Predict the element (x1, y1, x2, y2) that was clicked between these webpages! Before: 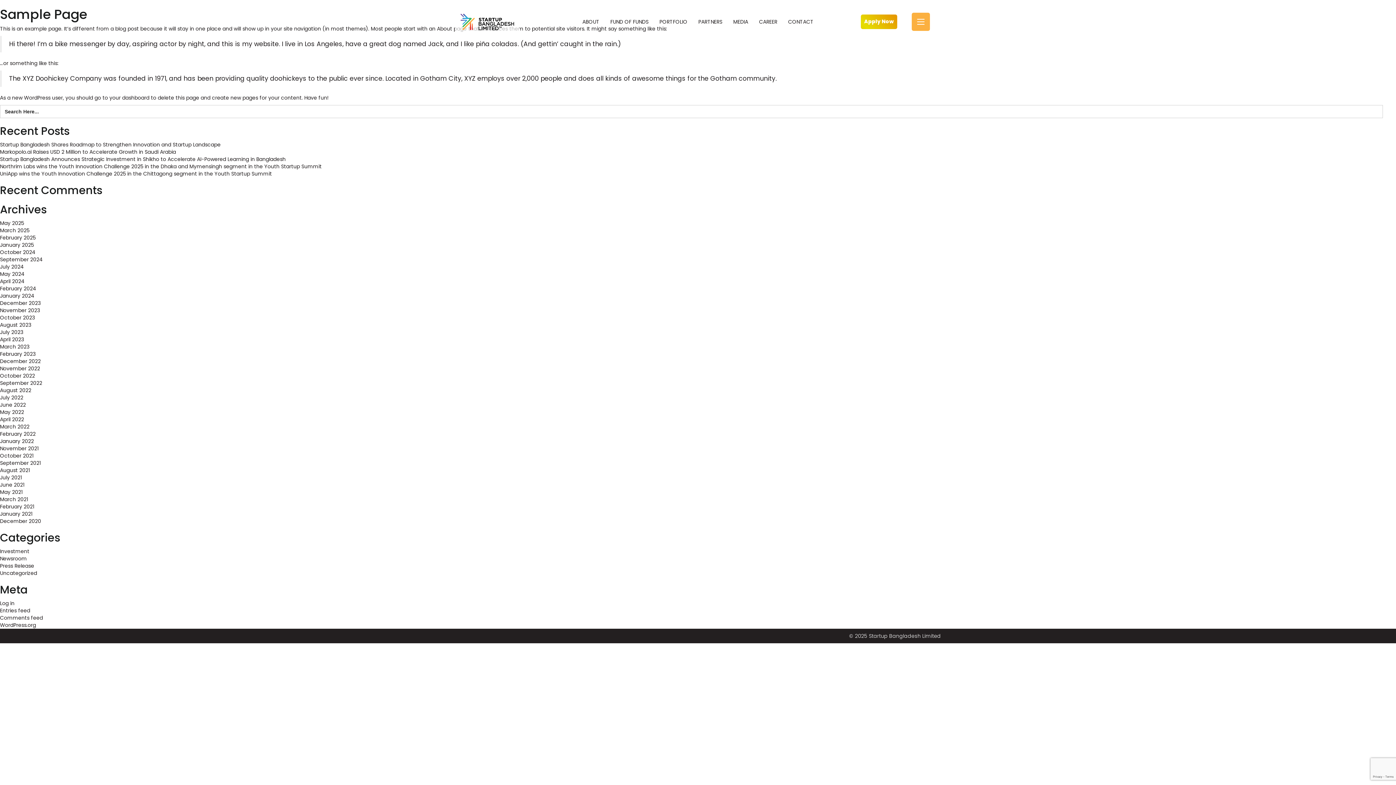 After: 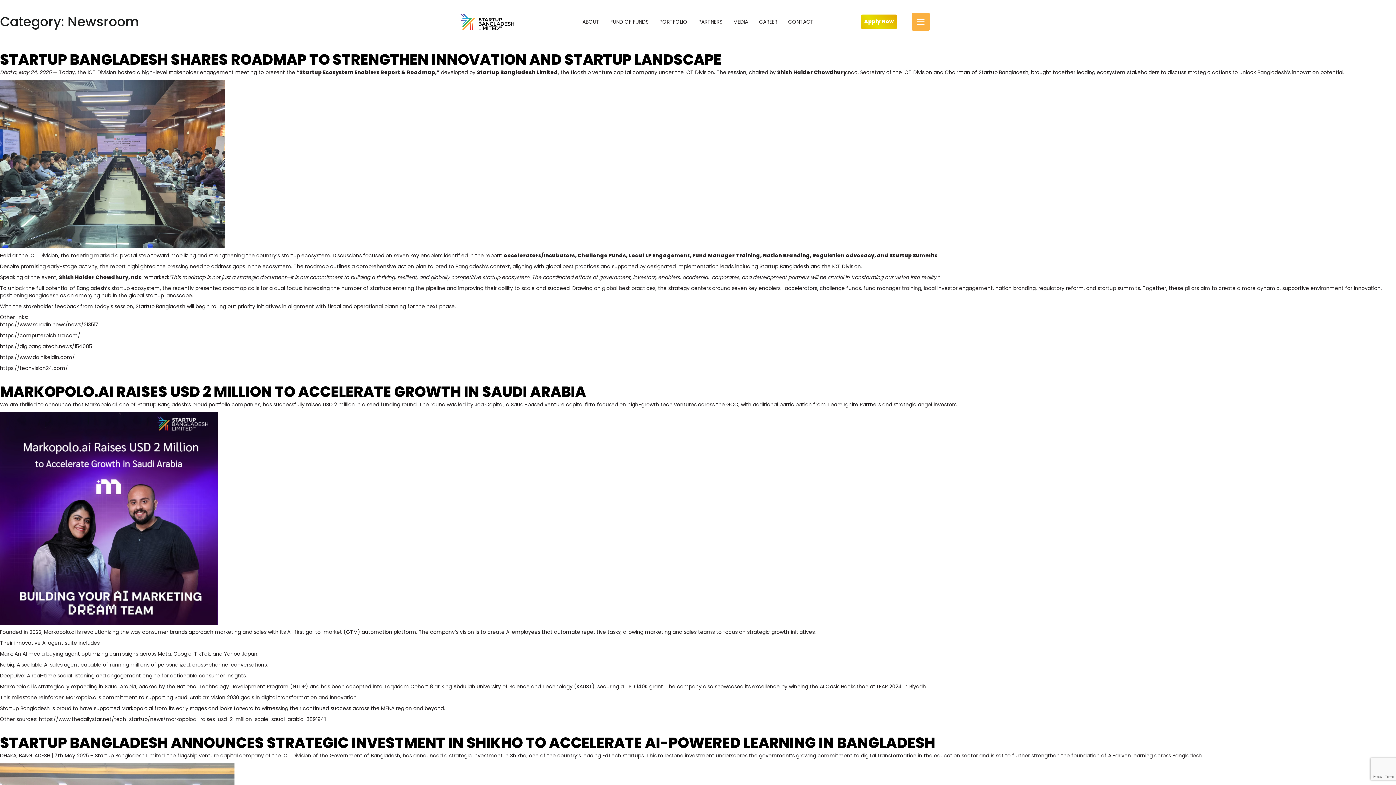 Action: label: Newsroom bbox: (0, 555, 26, 562)